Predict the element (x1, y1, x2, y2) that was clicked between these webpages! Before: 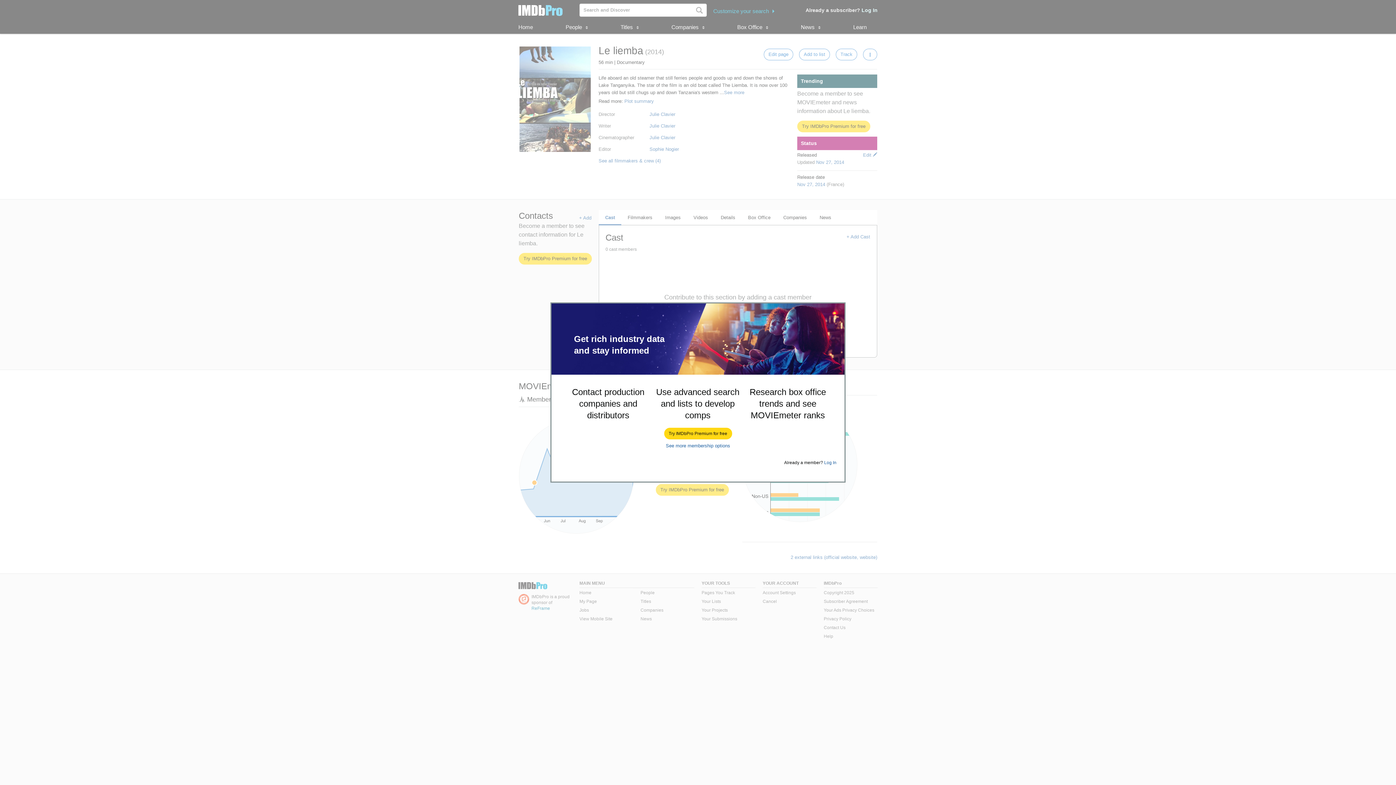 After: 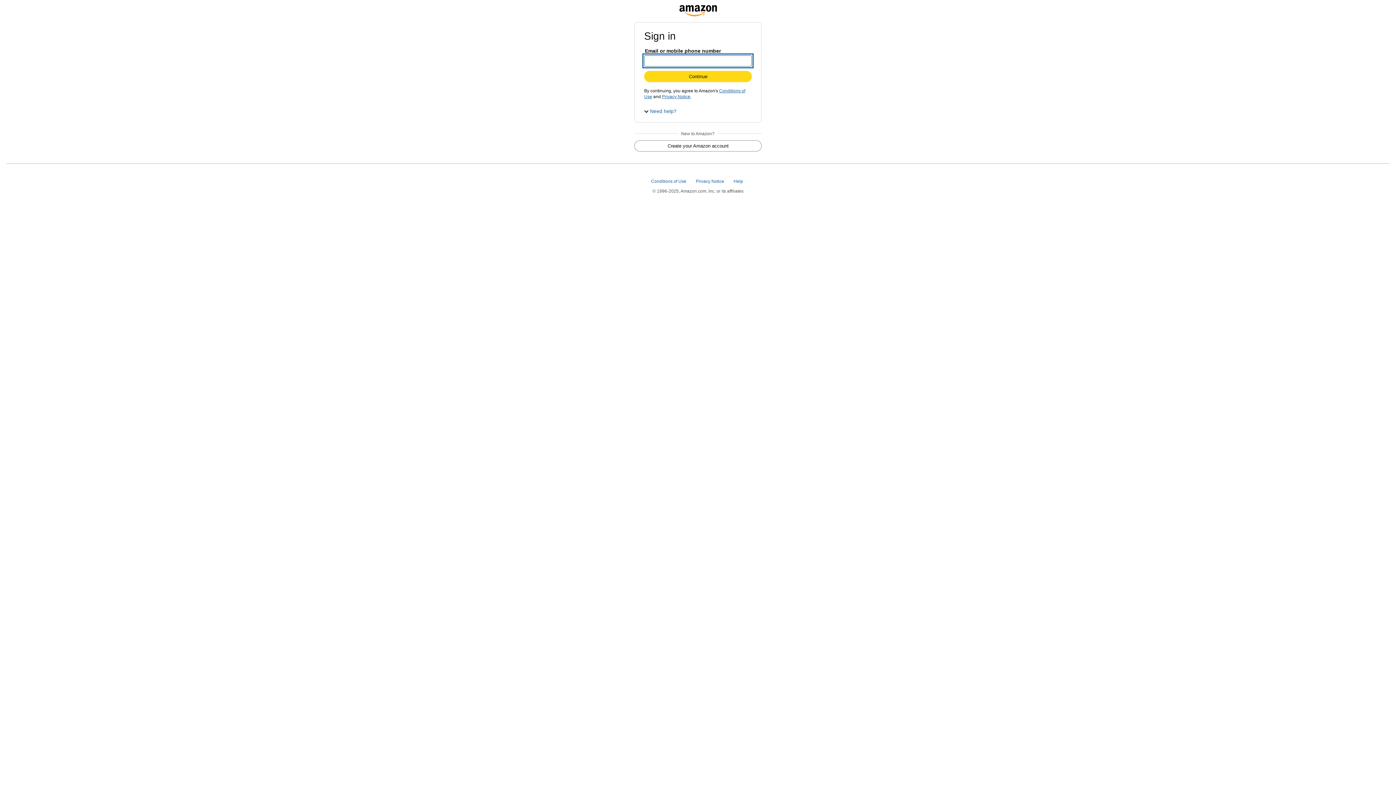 Action: label: Try IMDbPro Premium for free bbox: (664, 428, 731, 439)